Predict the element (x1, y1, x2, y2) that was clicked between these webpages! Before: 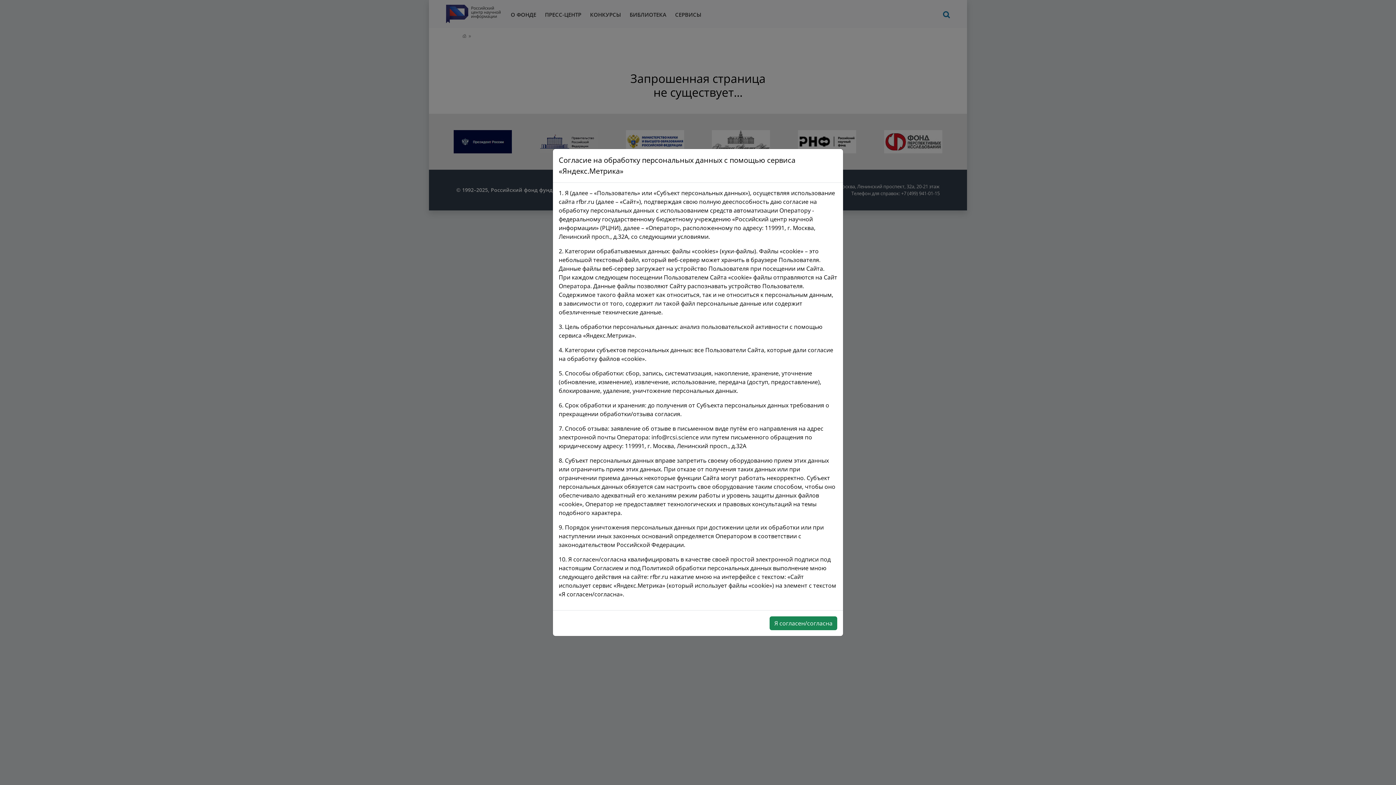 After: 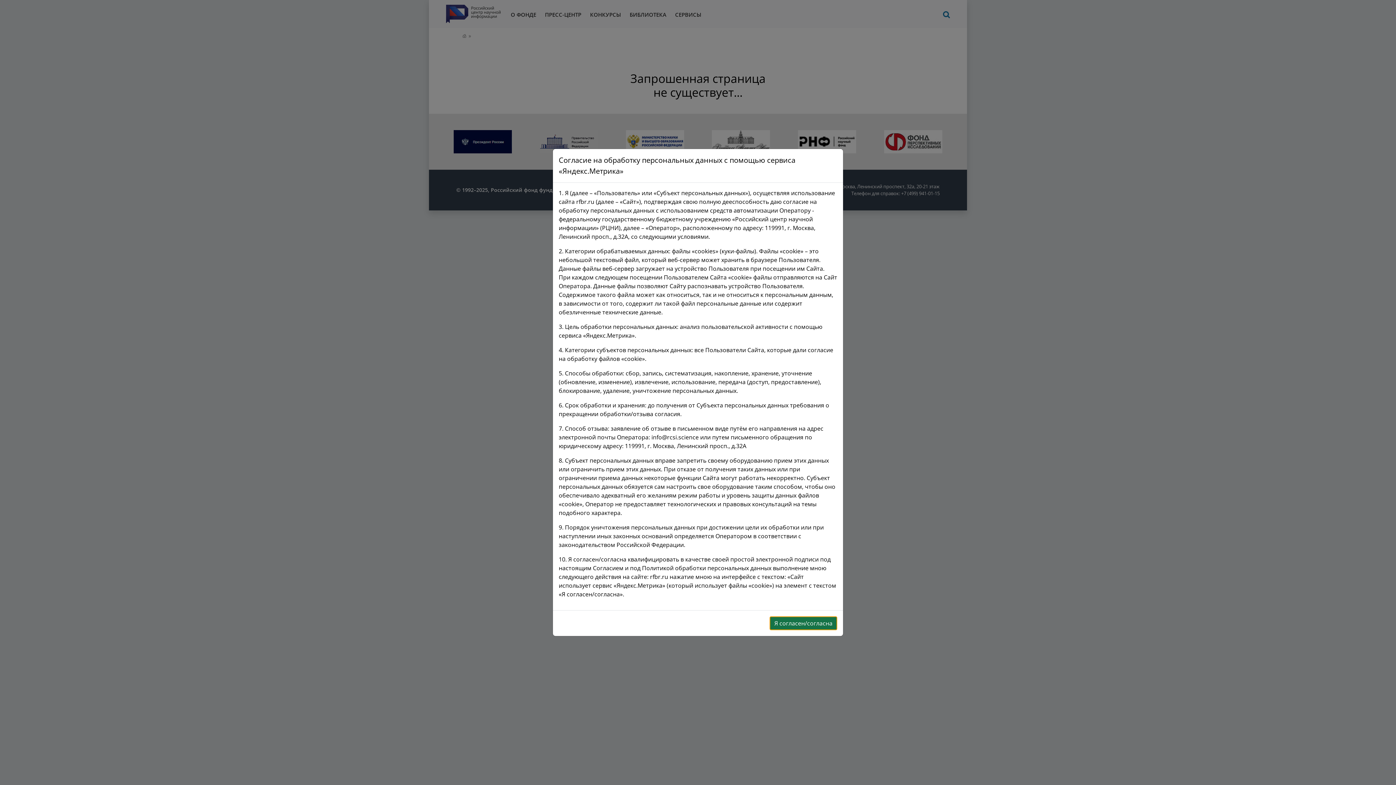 Action: bbox: (769, 616, 837, 630) label: Я согласен/согласна